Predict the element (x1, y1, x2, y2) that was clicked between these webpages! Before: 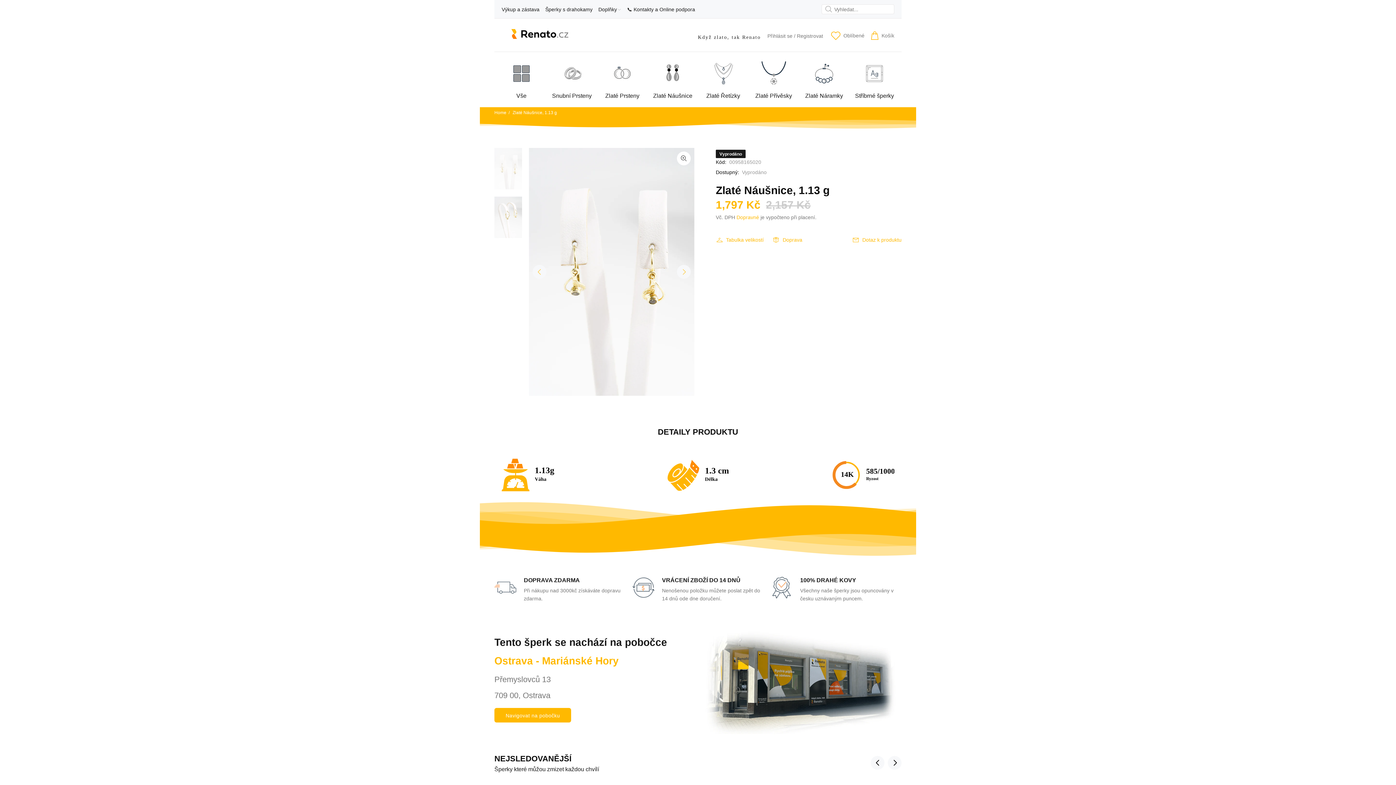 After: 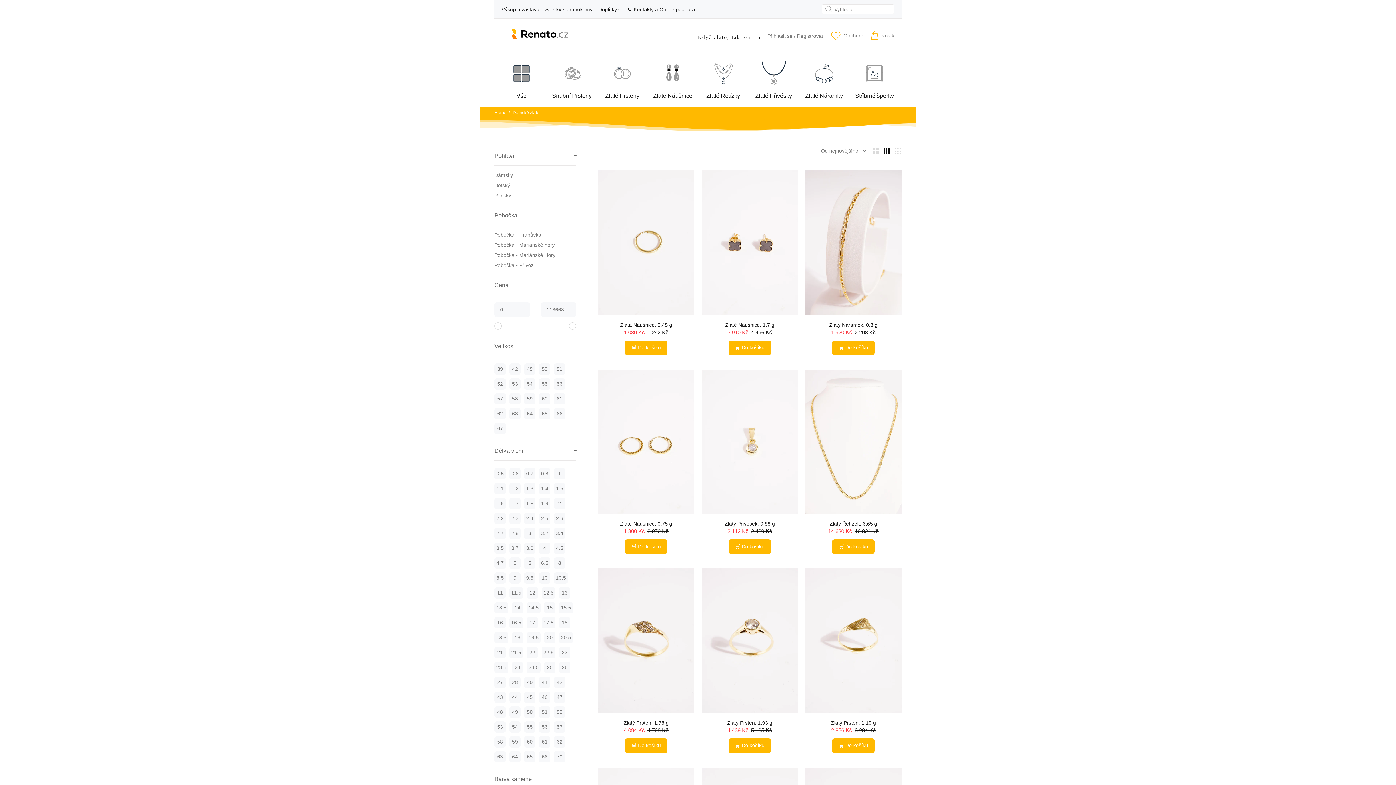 Action: label: NEJSLEDOVANĚJŠÍ bbox: (494, 753, 571, 764)